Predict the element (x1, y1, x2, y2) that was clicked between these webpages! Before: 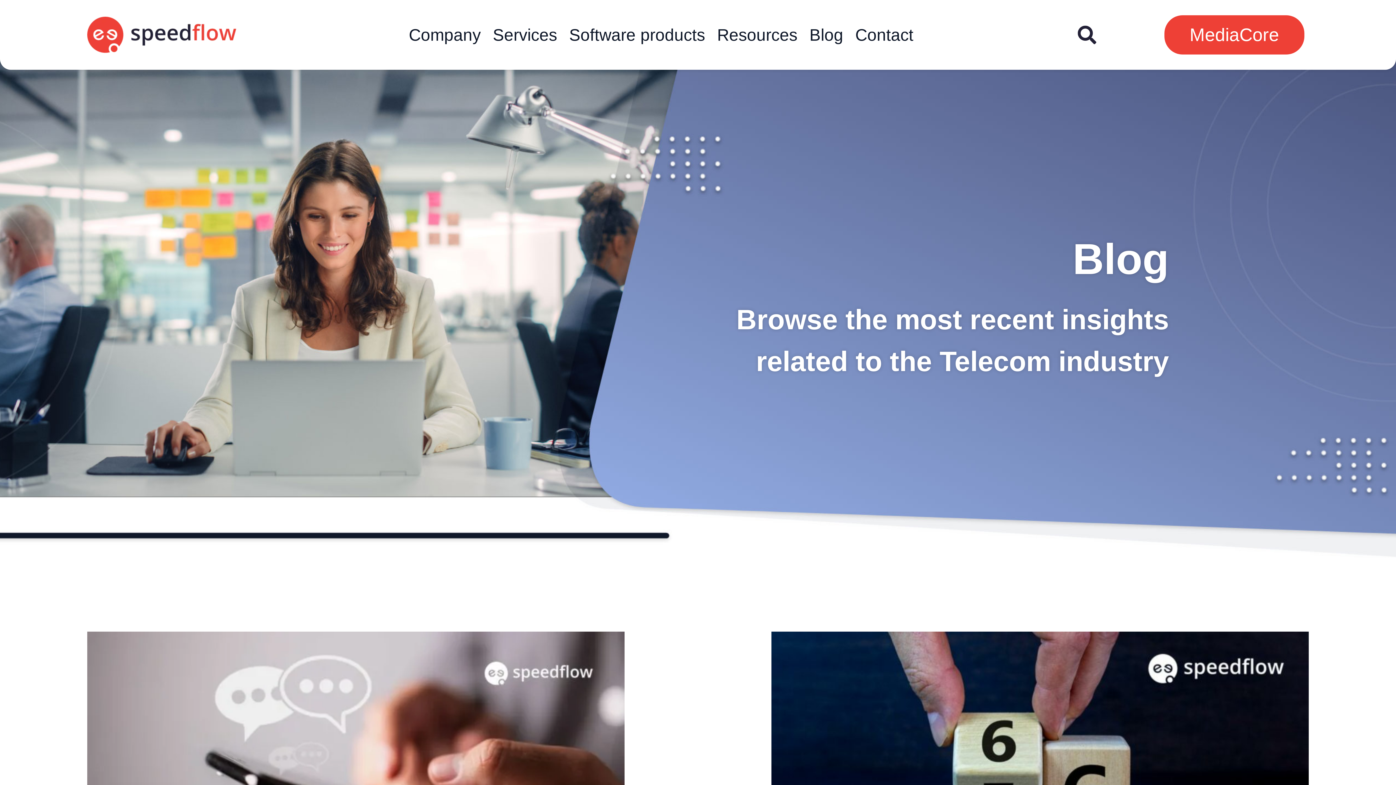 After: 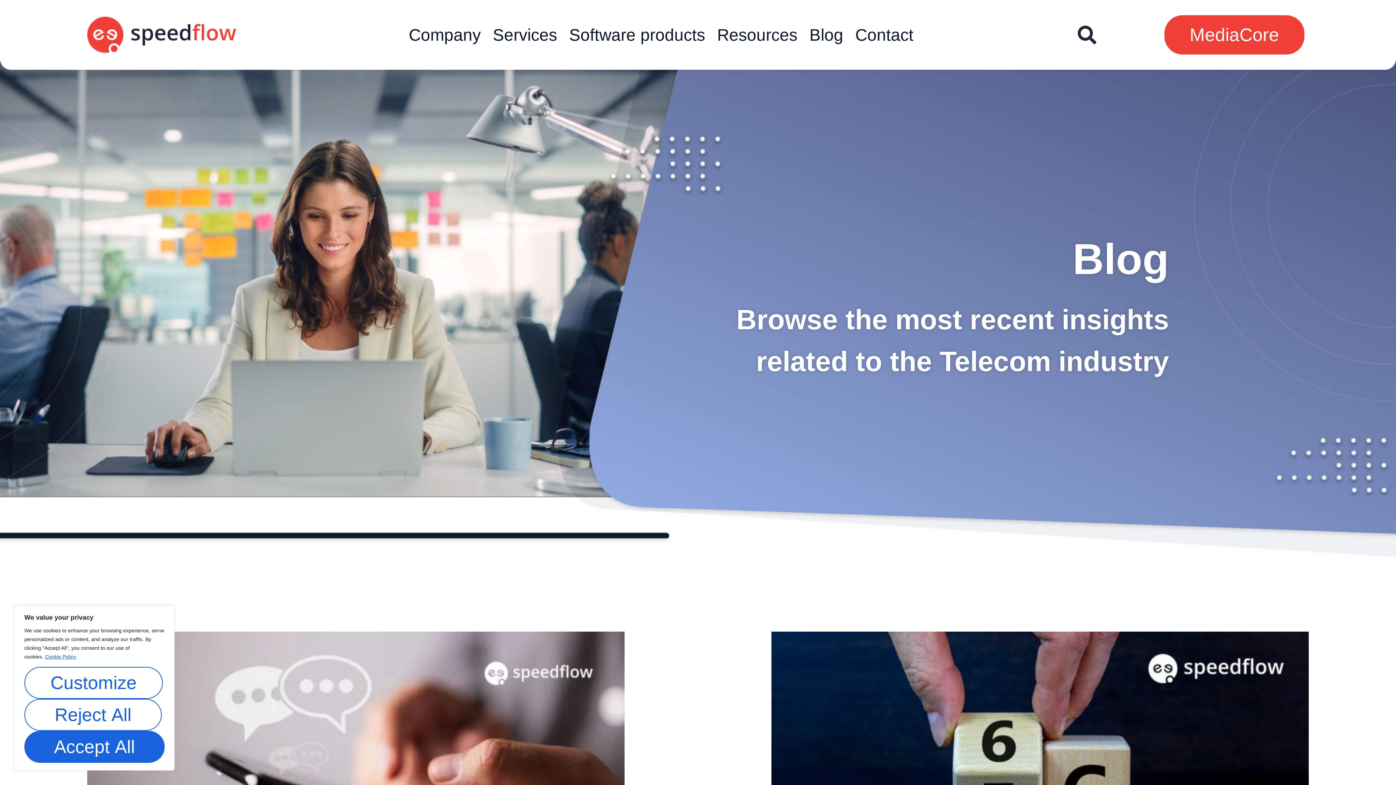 Action: bbox: (569, 25, 705, 44) label: Software products